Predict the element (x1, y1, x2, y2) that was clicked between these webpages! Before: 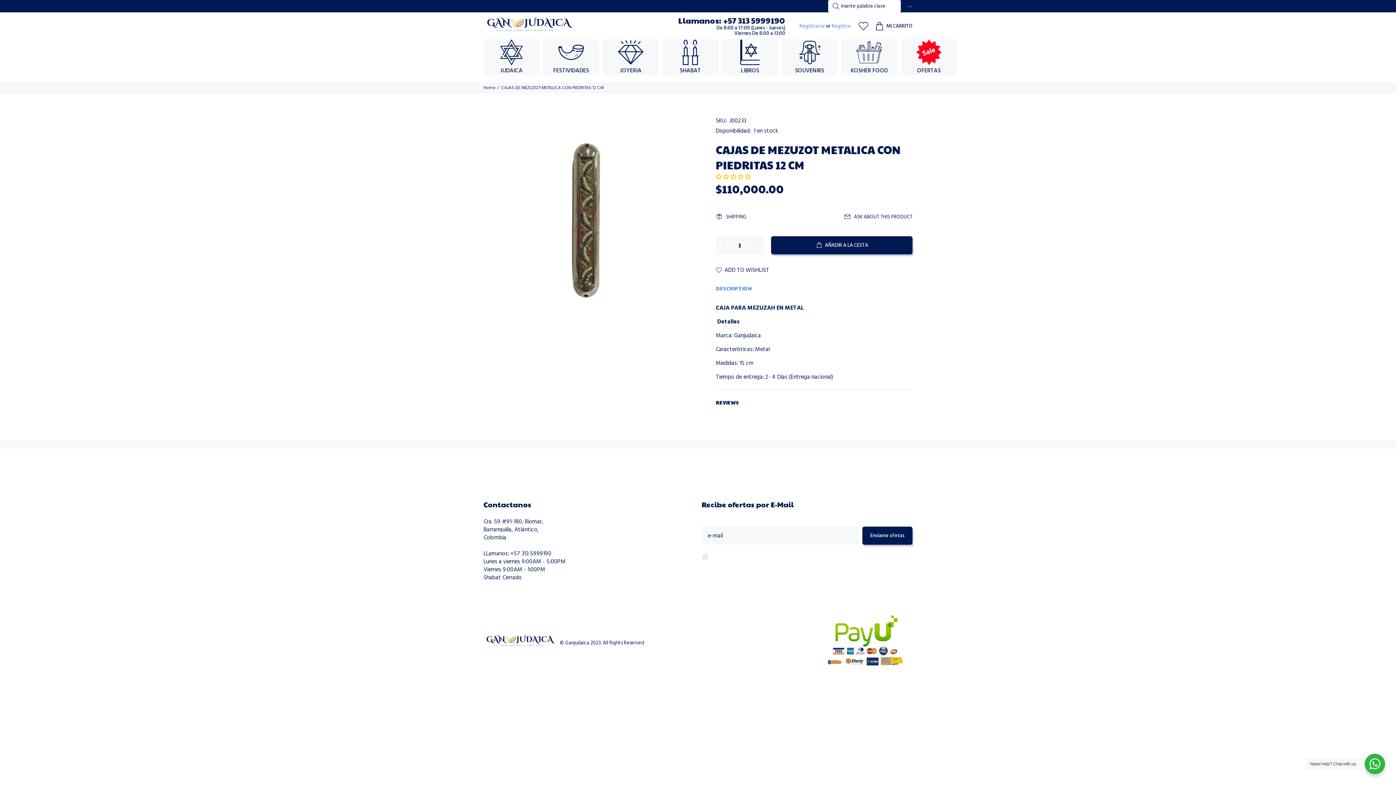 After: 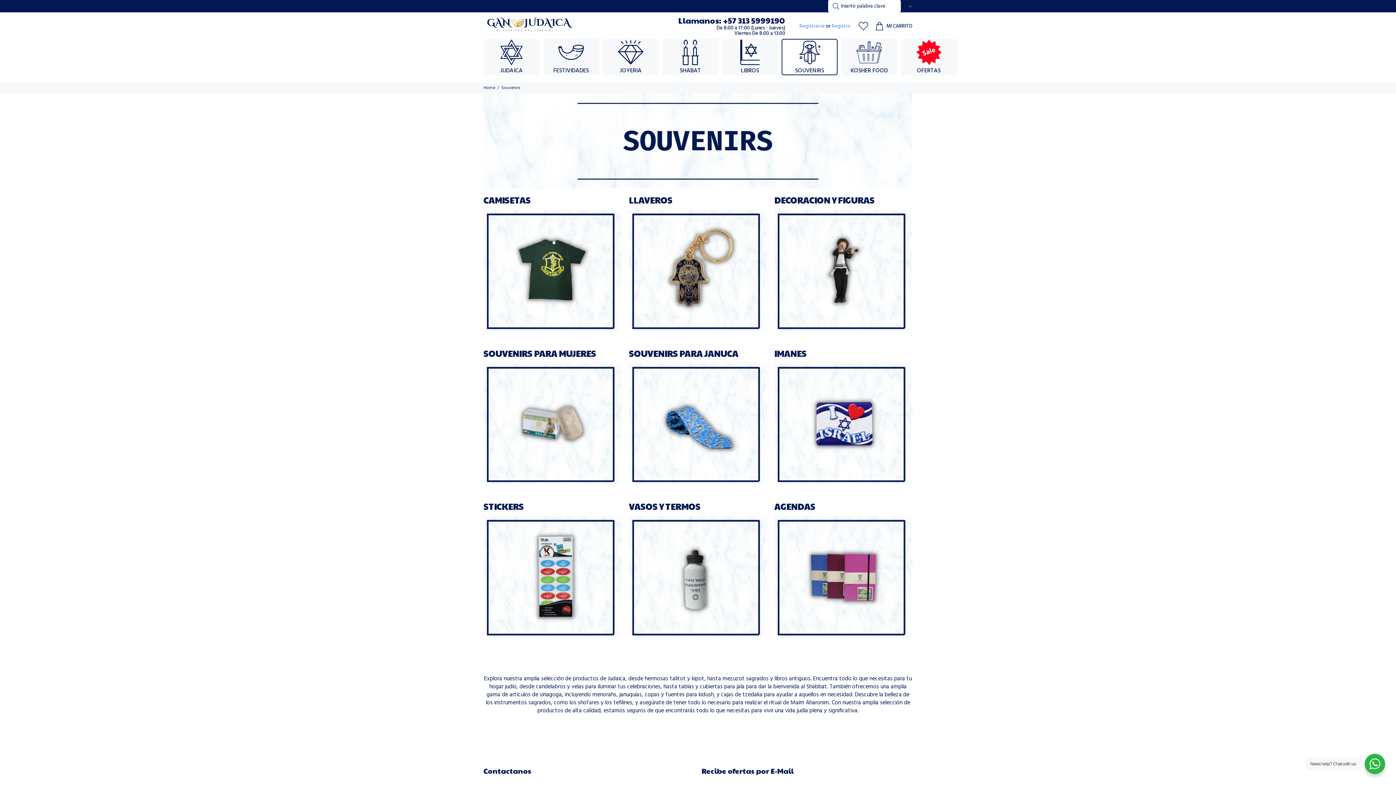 Action: bbox: (781, 38, 837, 75) label: SOUVENIRS